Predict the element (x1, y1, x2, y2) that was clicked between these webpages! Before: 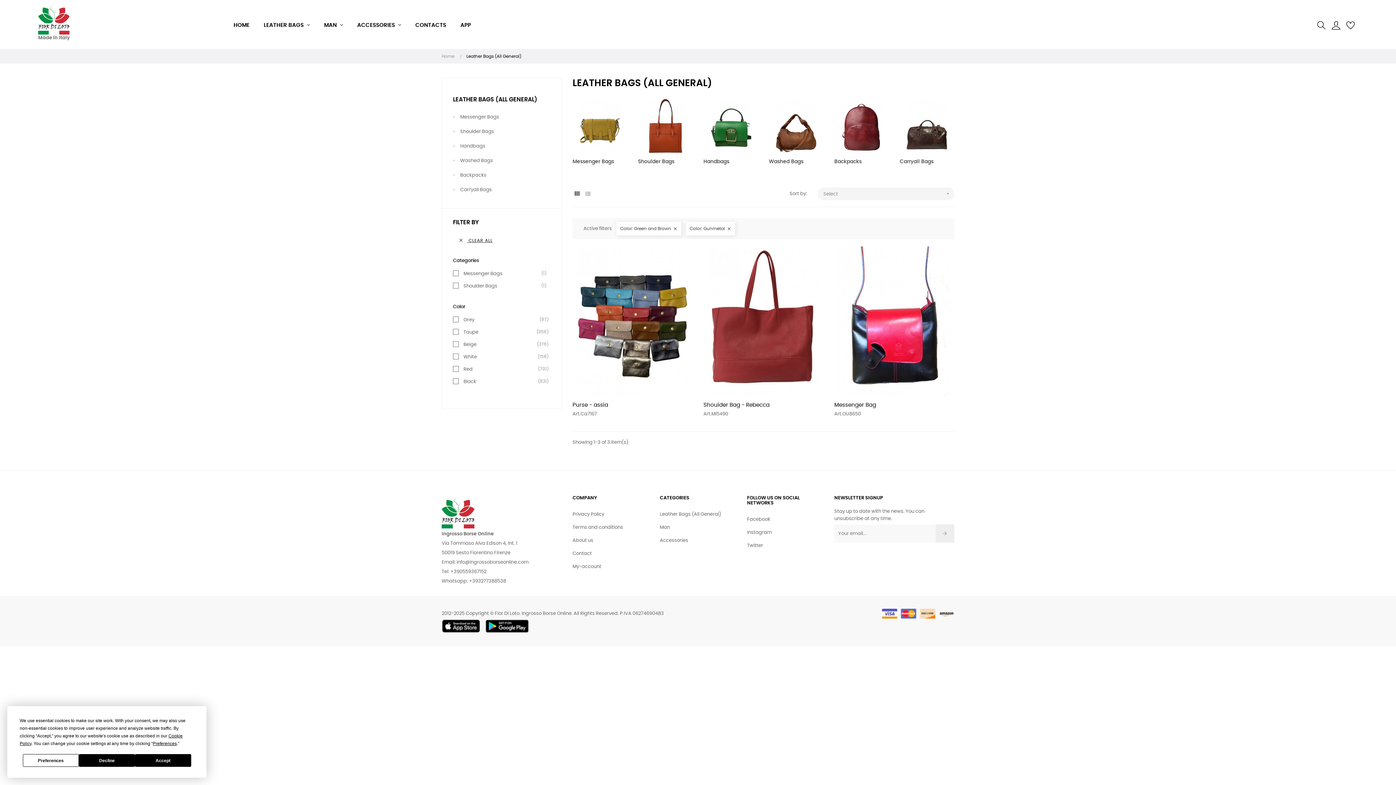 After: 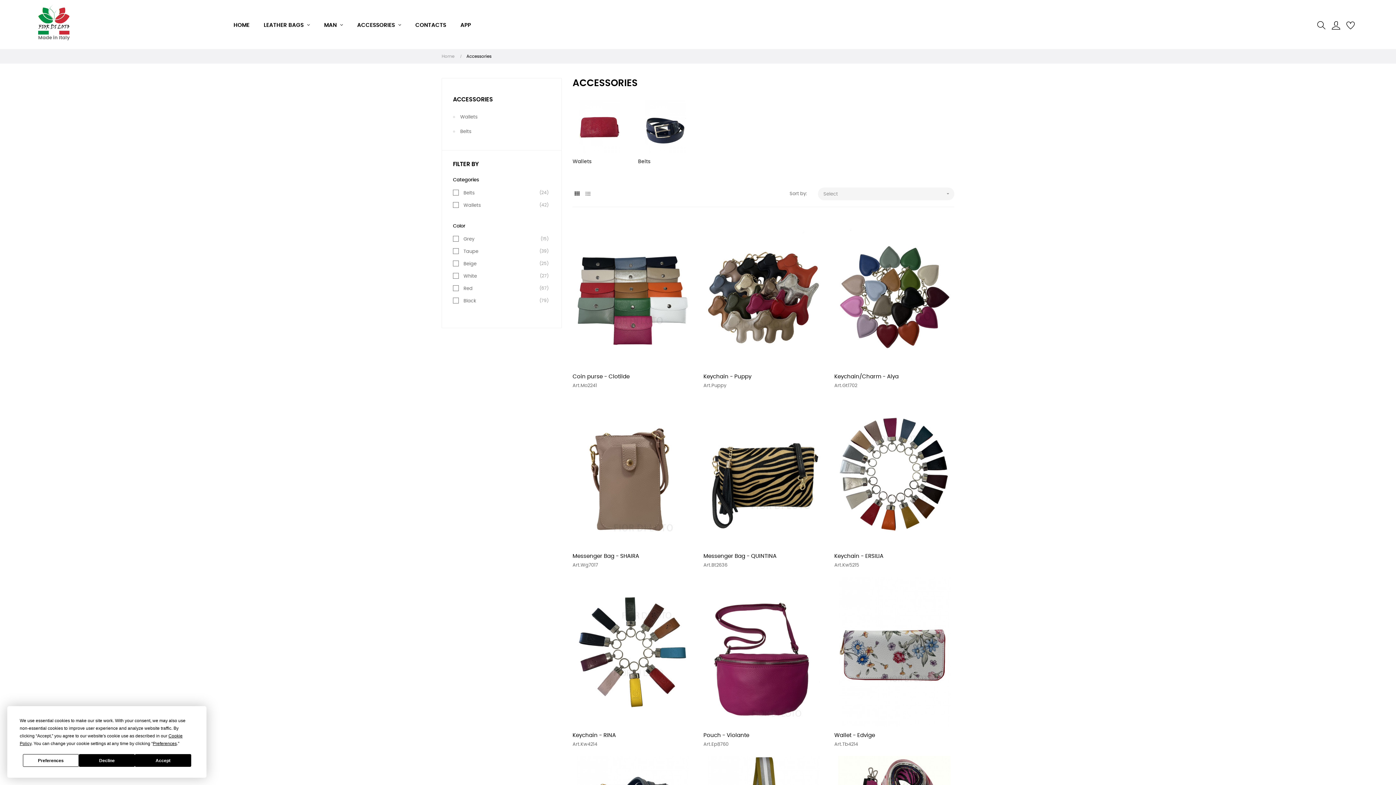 Action: label: Accessories bbox: (660, 534, 688, 547)